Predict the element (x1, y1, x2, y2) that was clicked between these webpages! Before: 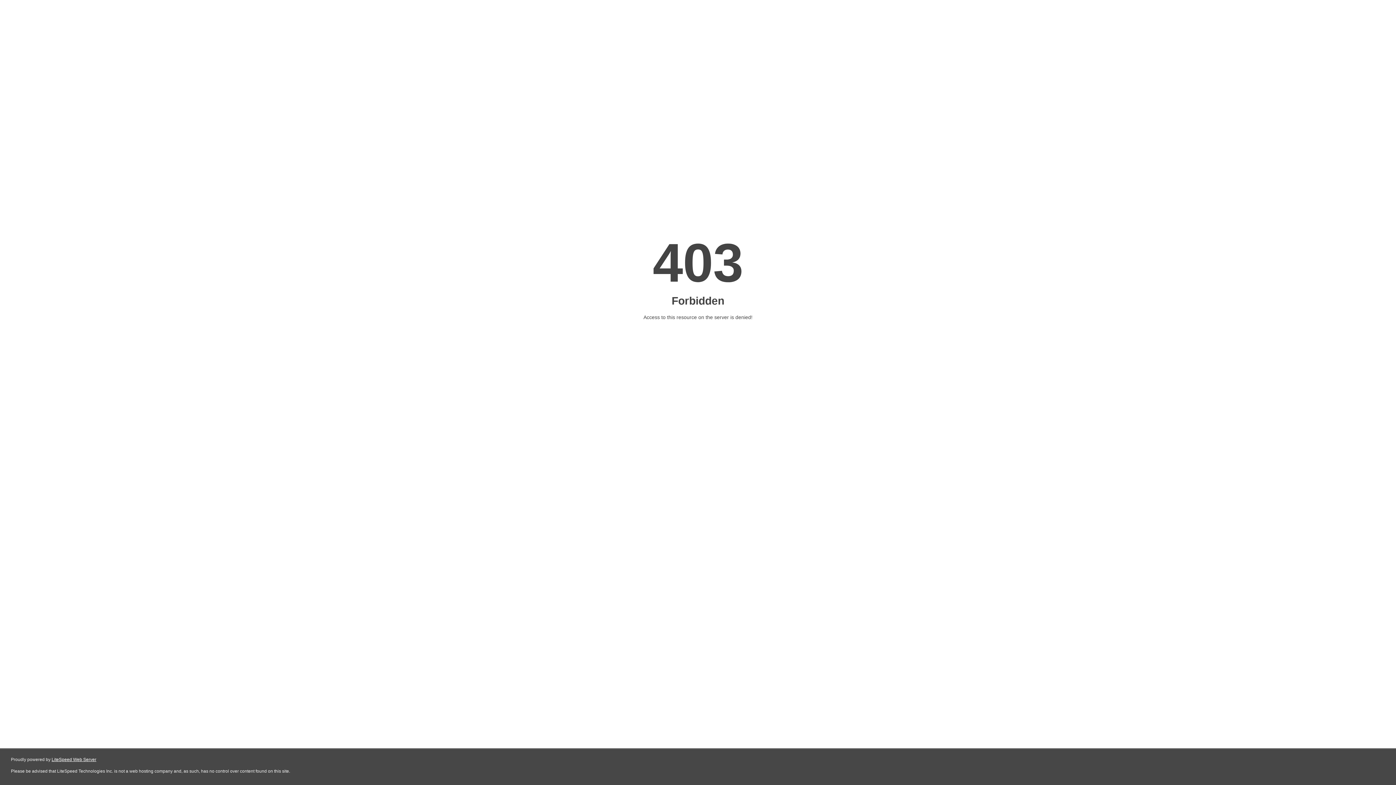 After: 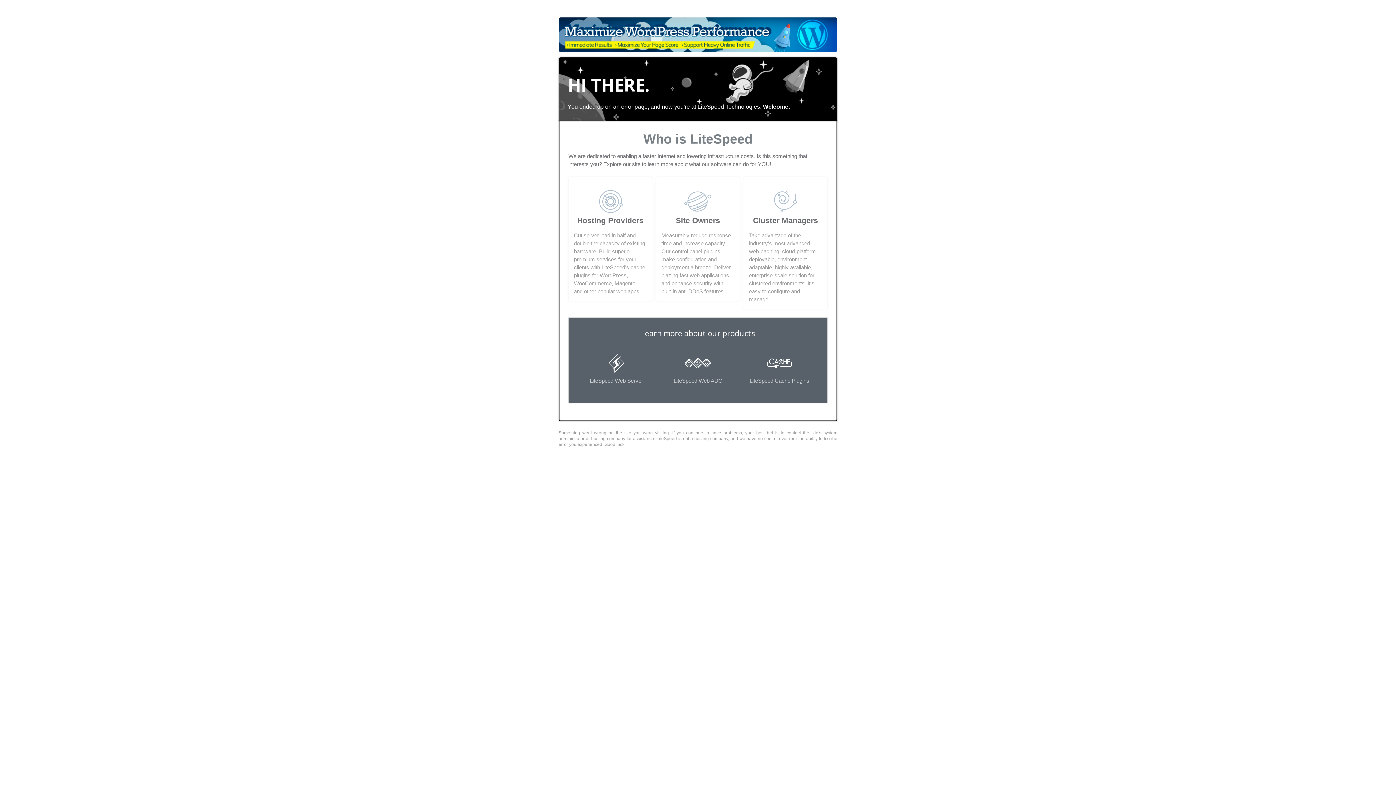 Action: bbox: (51, 757, 96, 762) label: LiteSpeed Web Server